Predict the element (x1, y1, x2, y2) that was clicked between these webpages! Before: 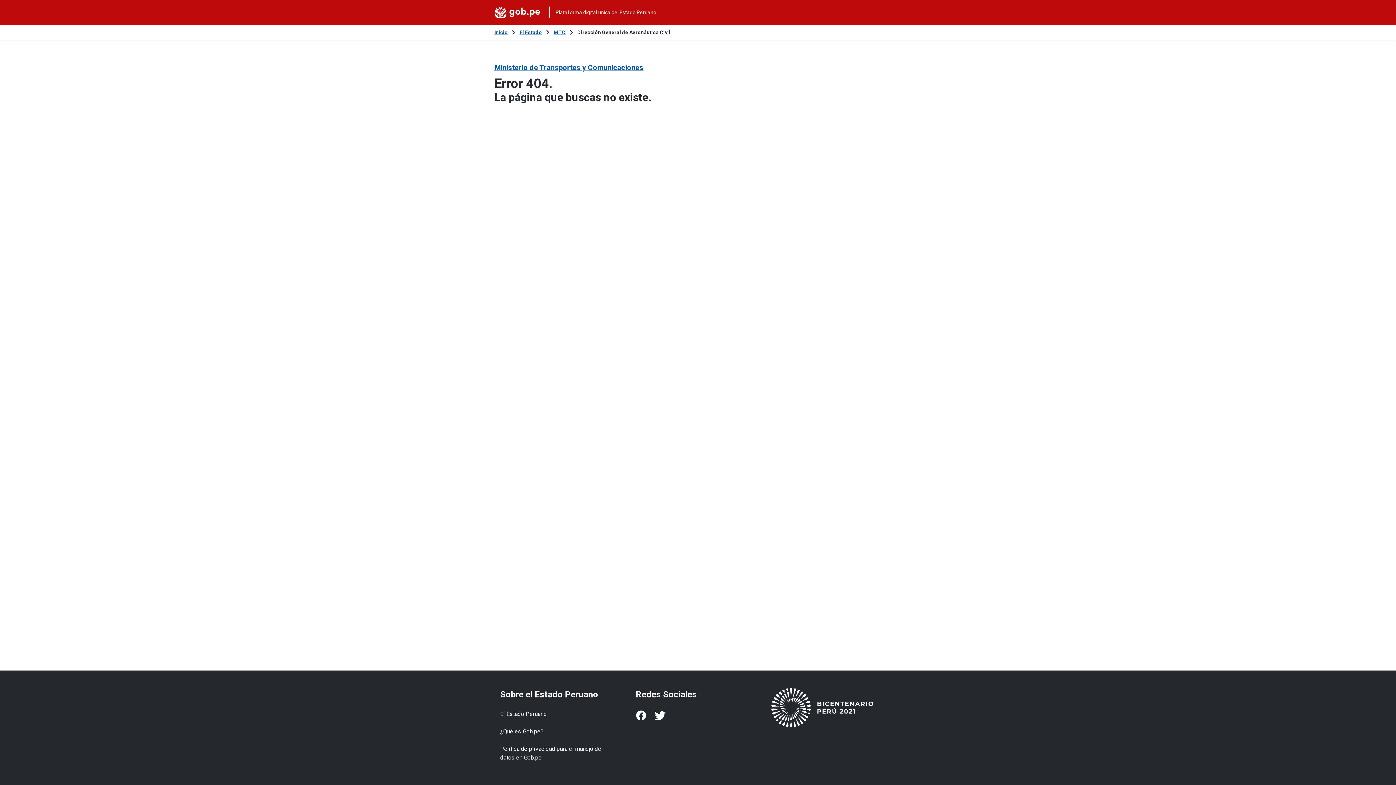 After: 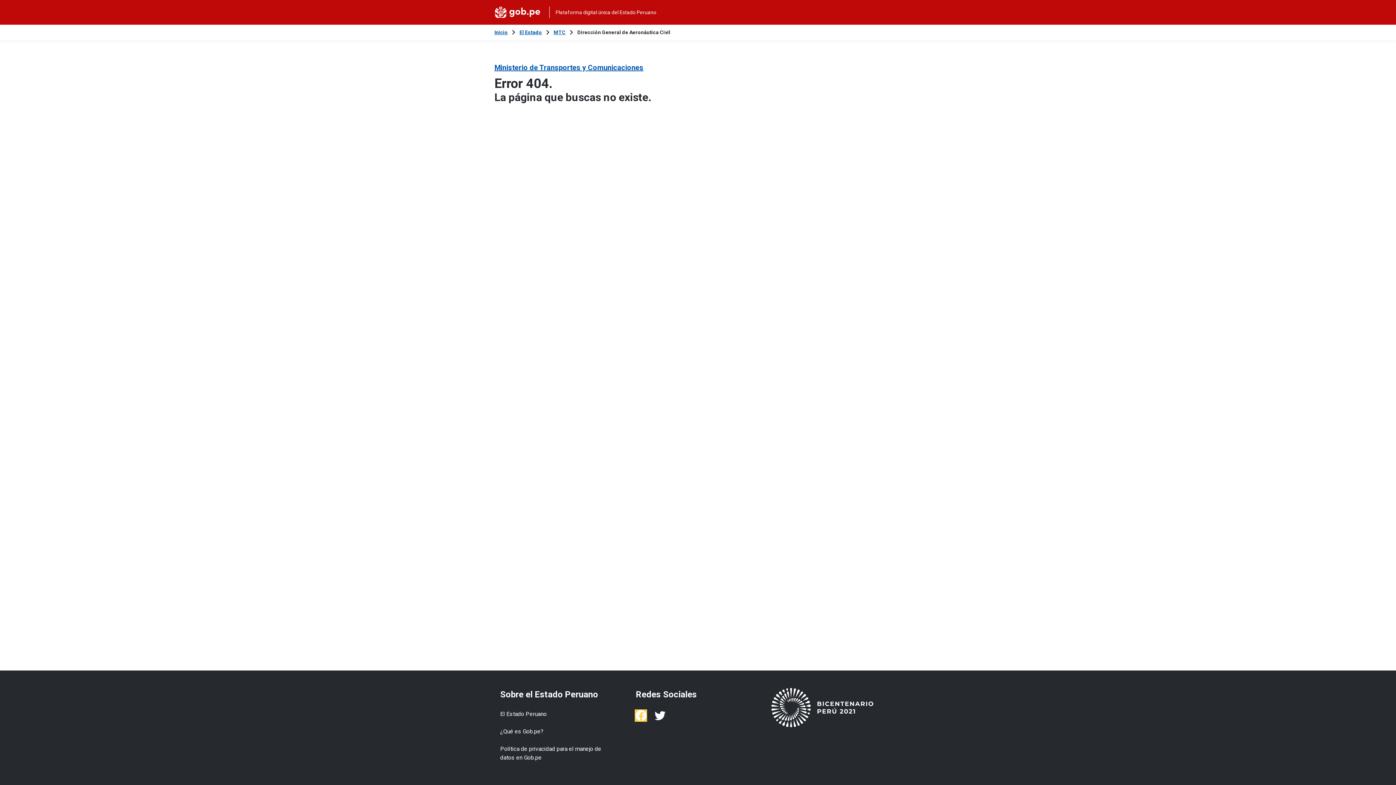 Action: label: Facebook bbox: (635, 710, 646, 721)